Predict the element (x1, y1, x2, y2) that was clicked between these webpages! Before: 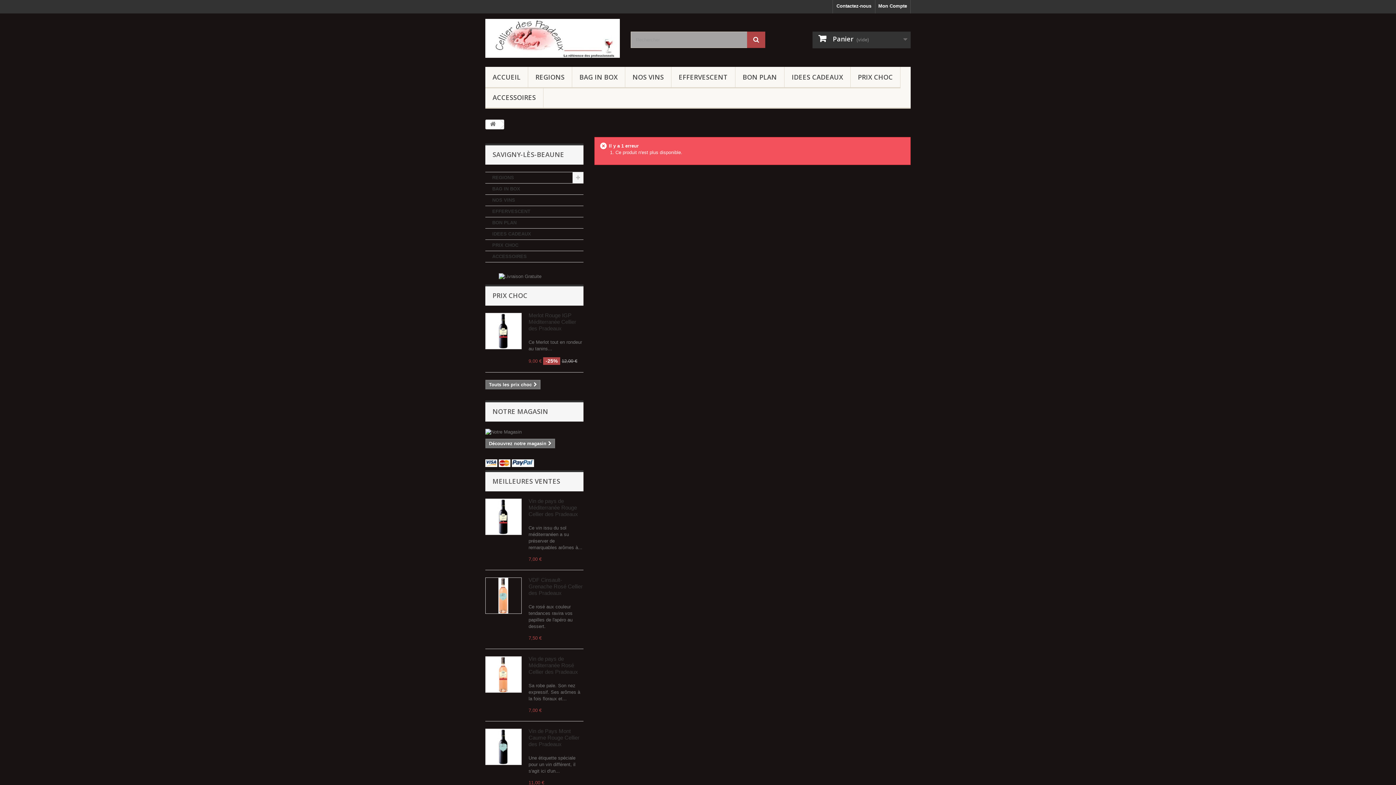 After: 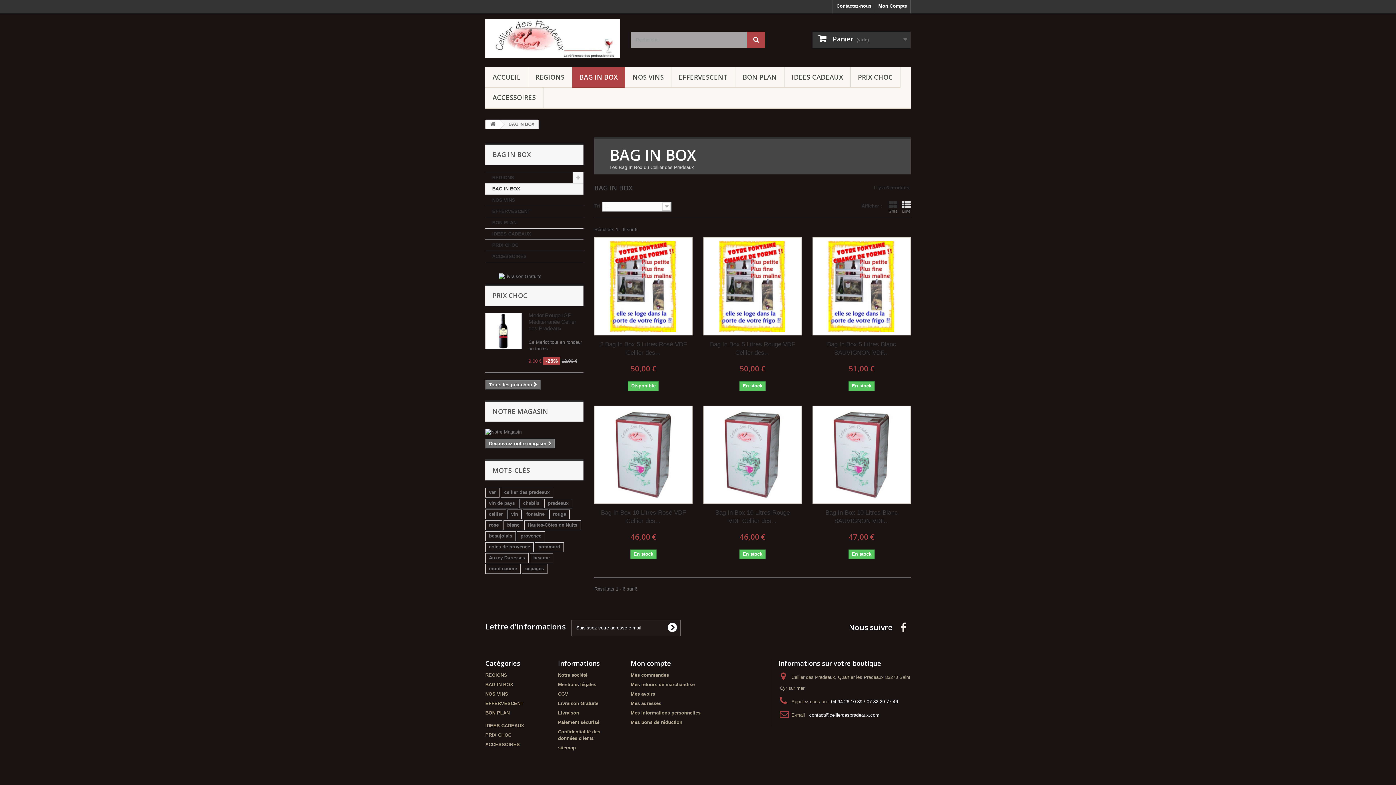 Action: label: BAG IN BOX bbox: (485, 183, 583, 194)